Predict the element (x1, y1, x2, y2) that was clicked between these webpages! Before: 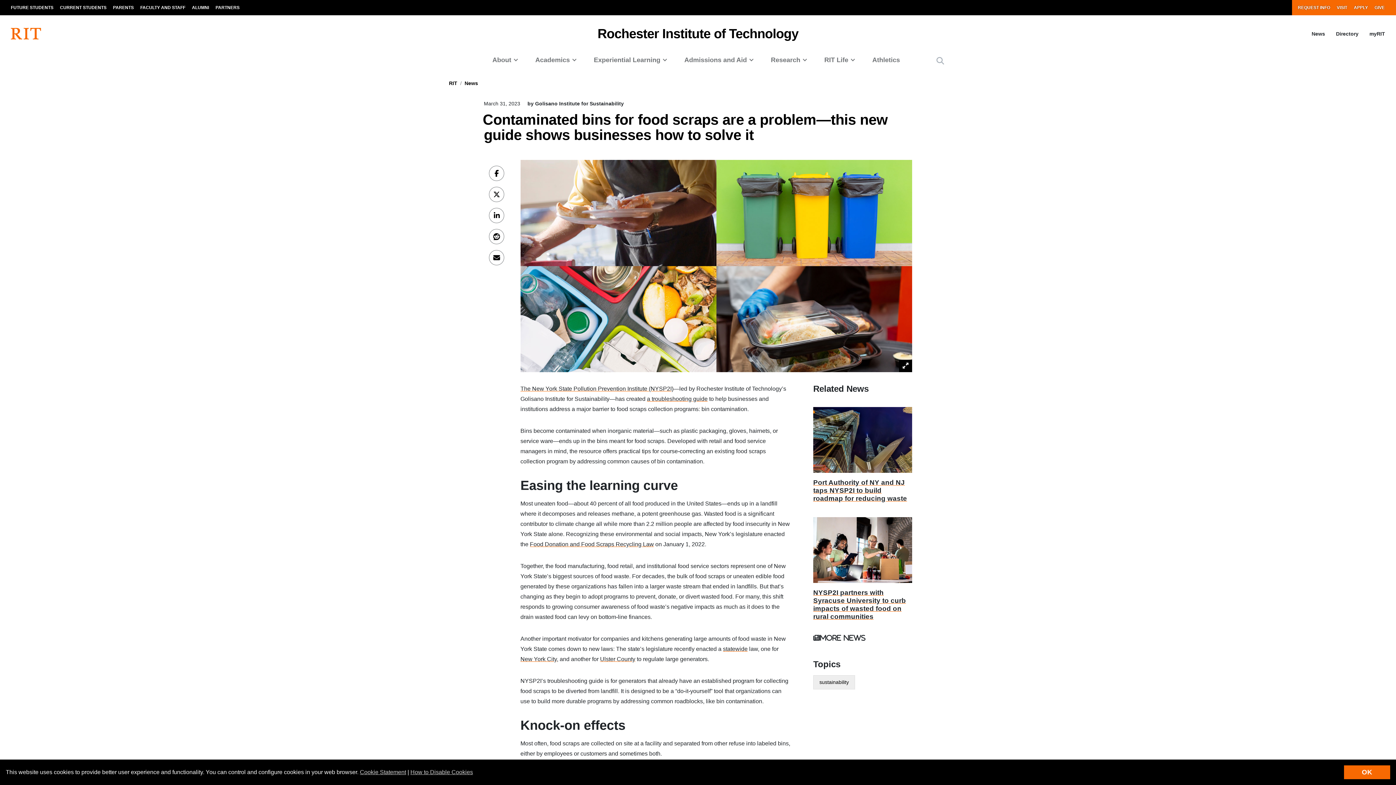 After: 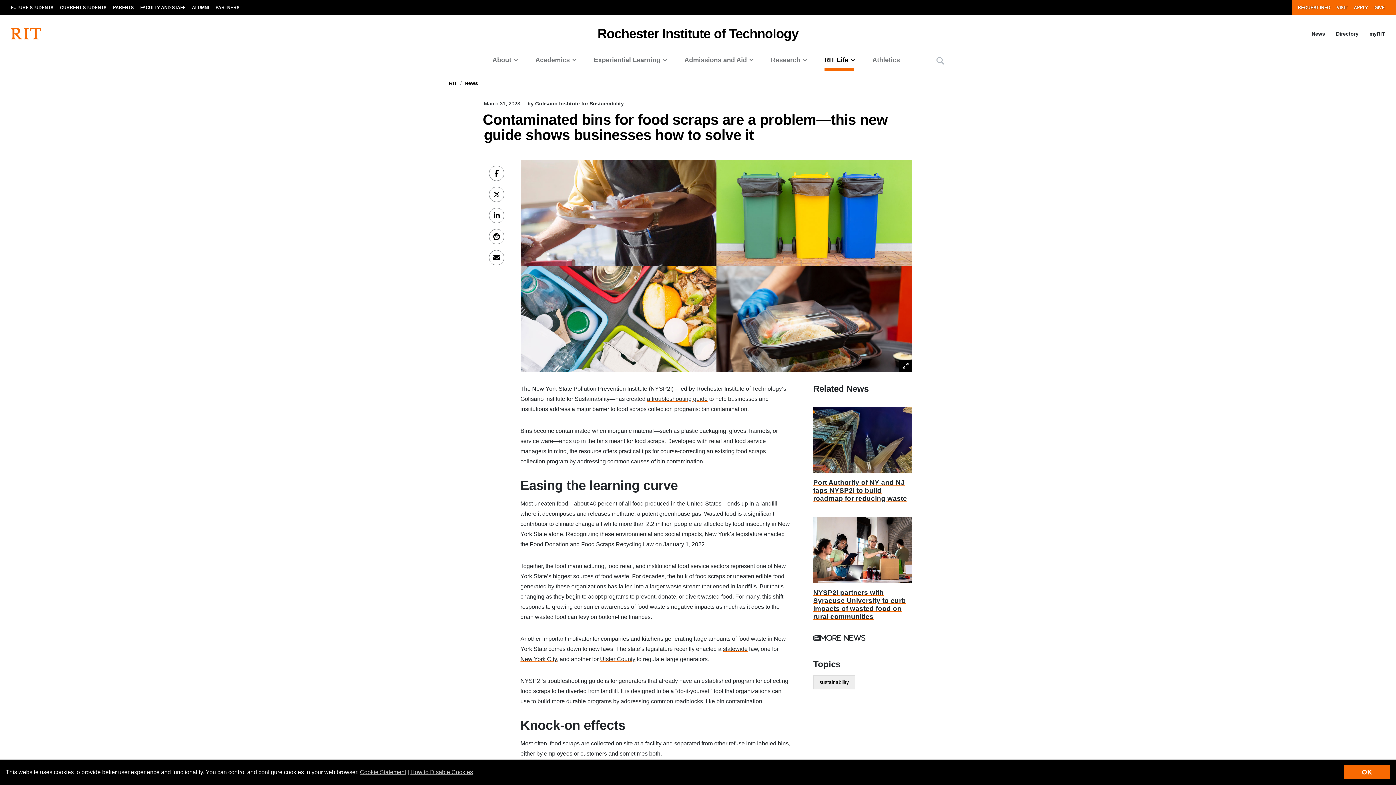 Action: bbox: (817, 49, 865, 70) label: RIT Life